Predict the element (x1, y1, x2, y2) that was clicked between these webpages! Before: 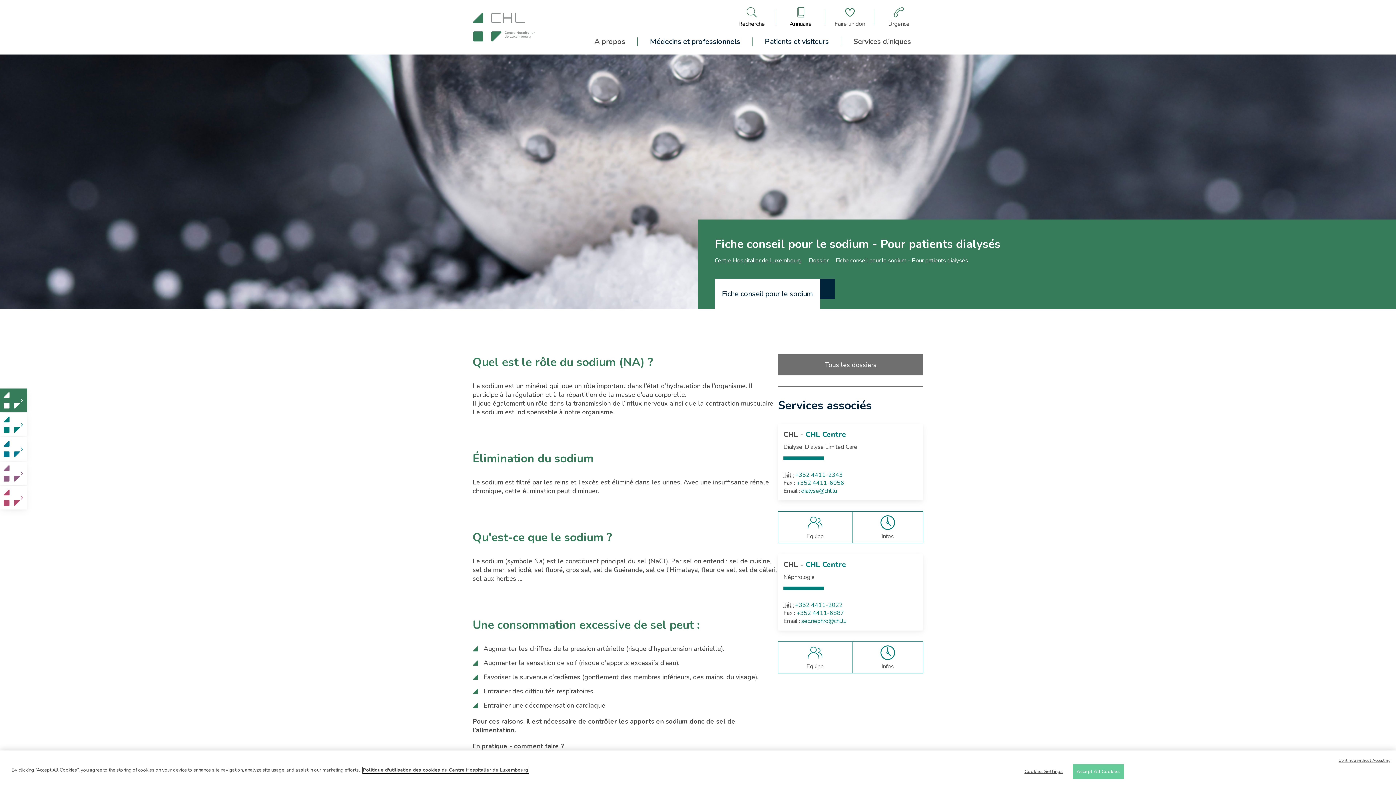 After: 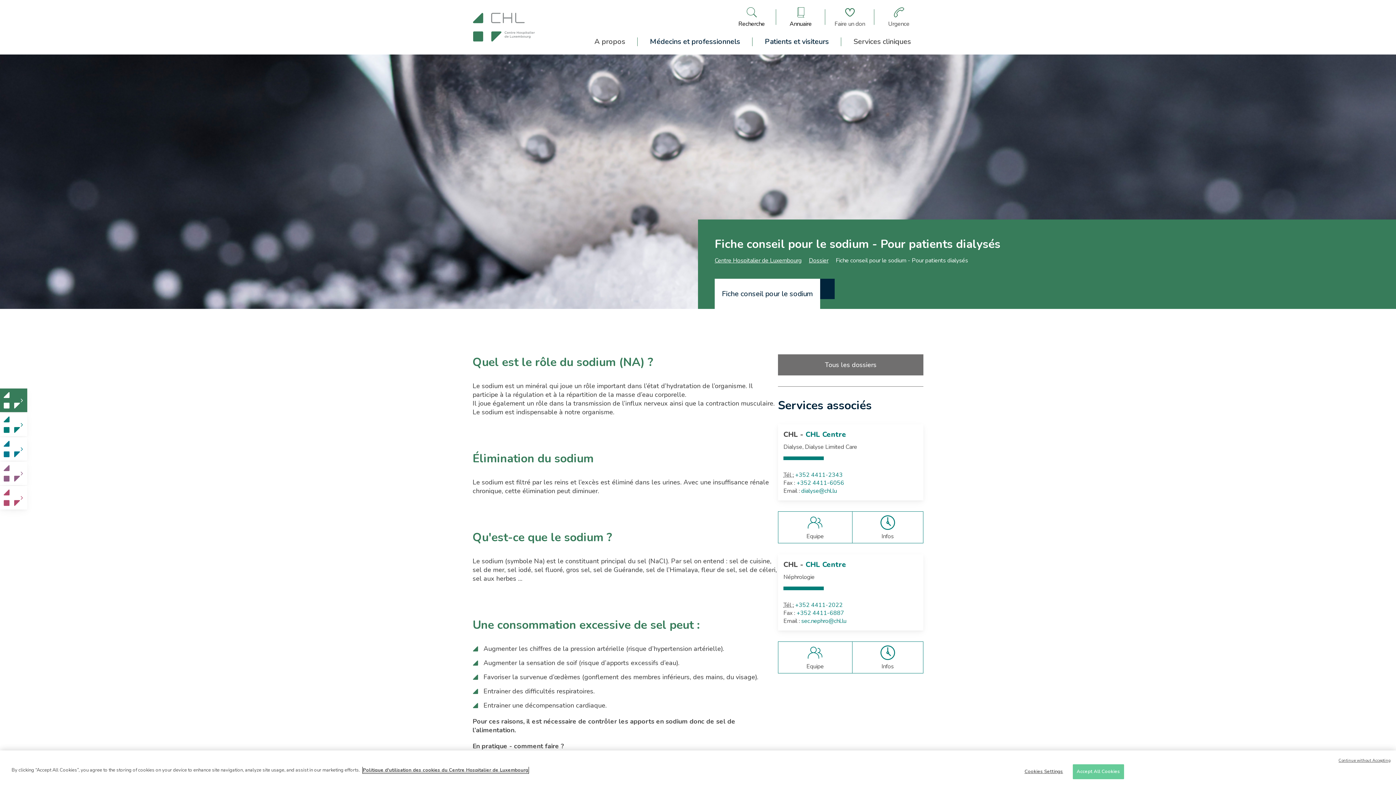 Action: bbox: (820, 278, 834, 299)